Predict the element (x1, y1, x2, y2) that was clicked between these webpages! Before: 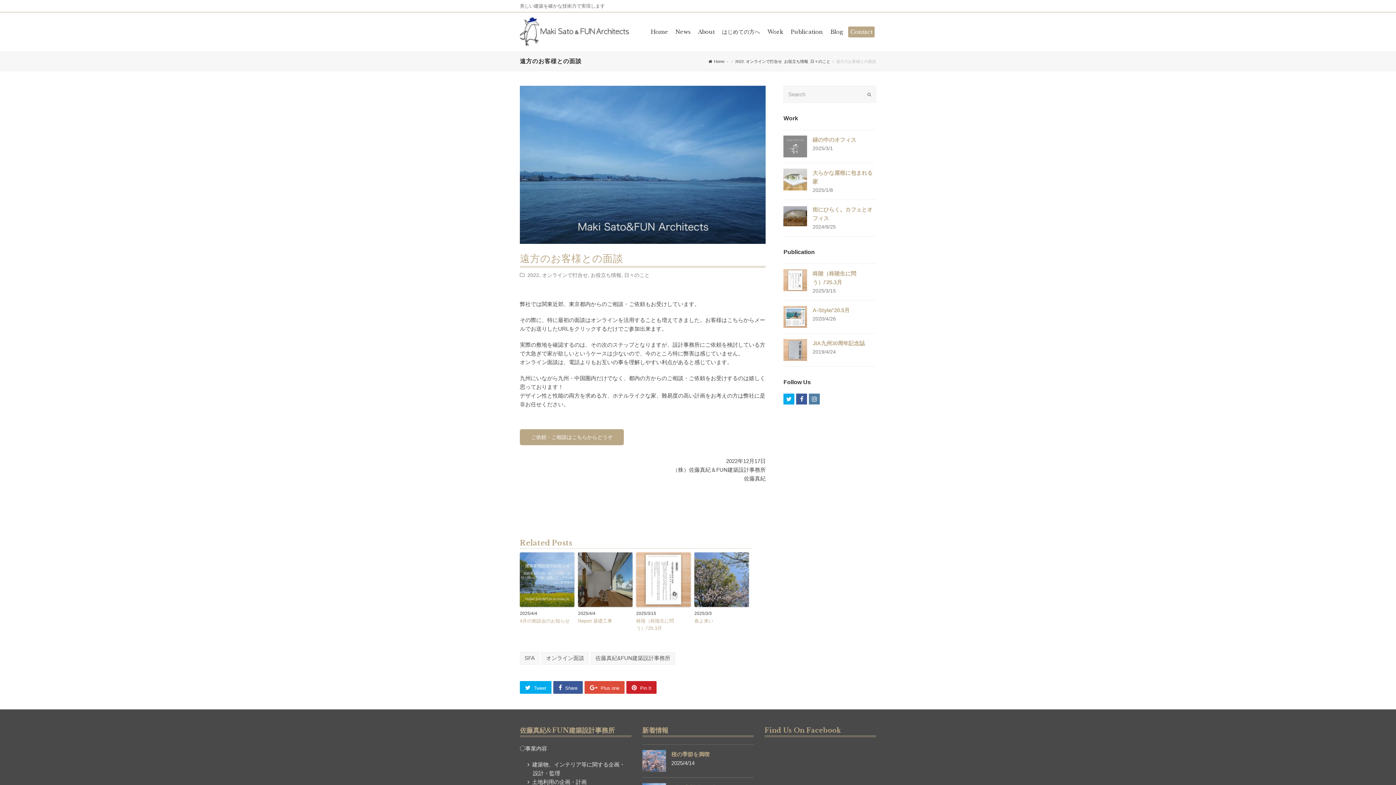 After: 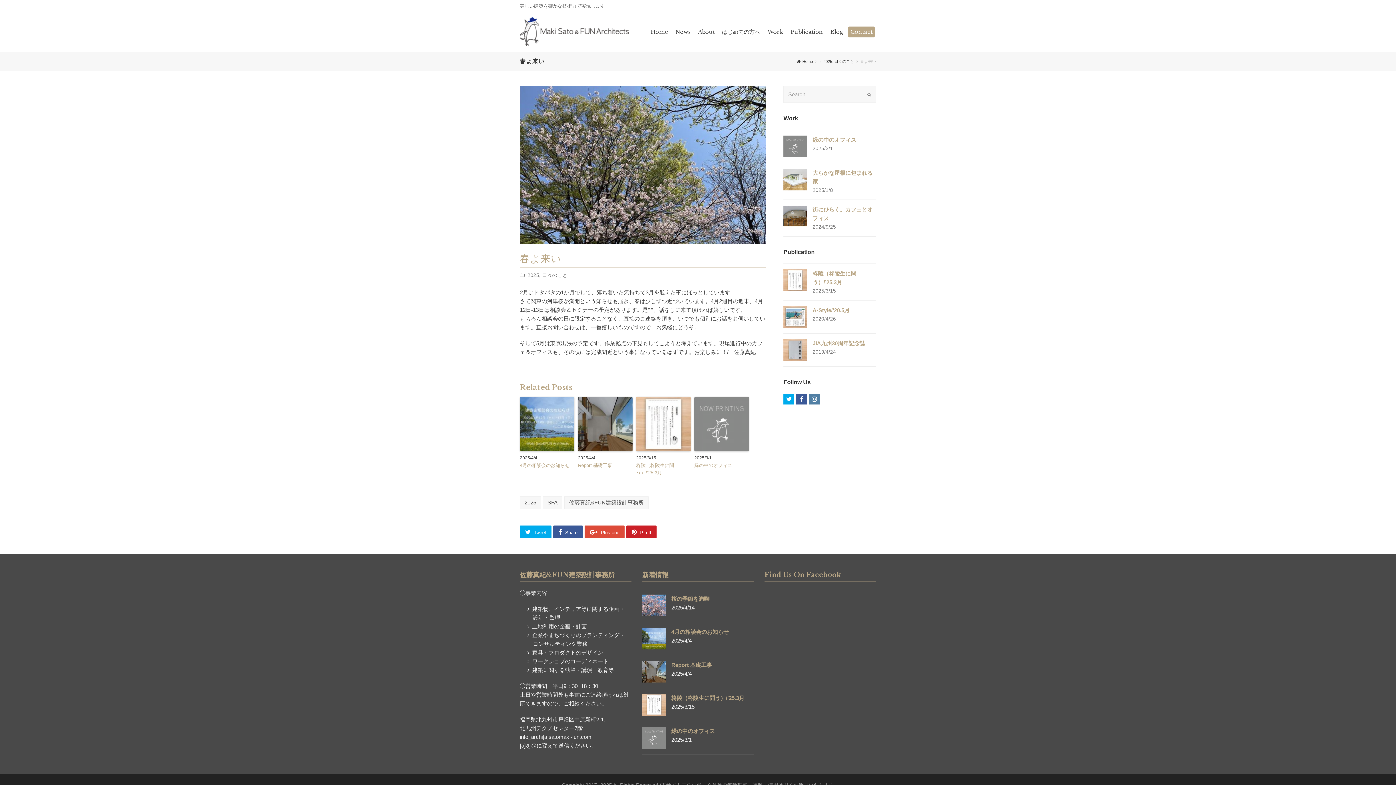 Action: label: 春よ来い bbox: (694, 617, 749, 624)